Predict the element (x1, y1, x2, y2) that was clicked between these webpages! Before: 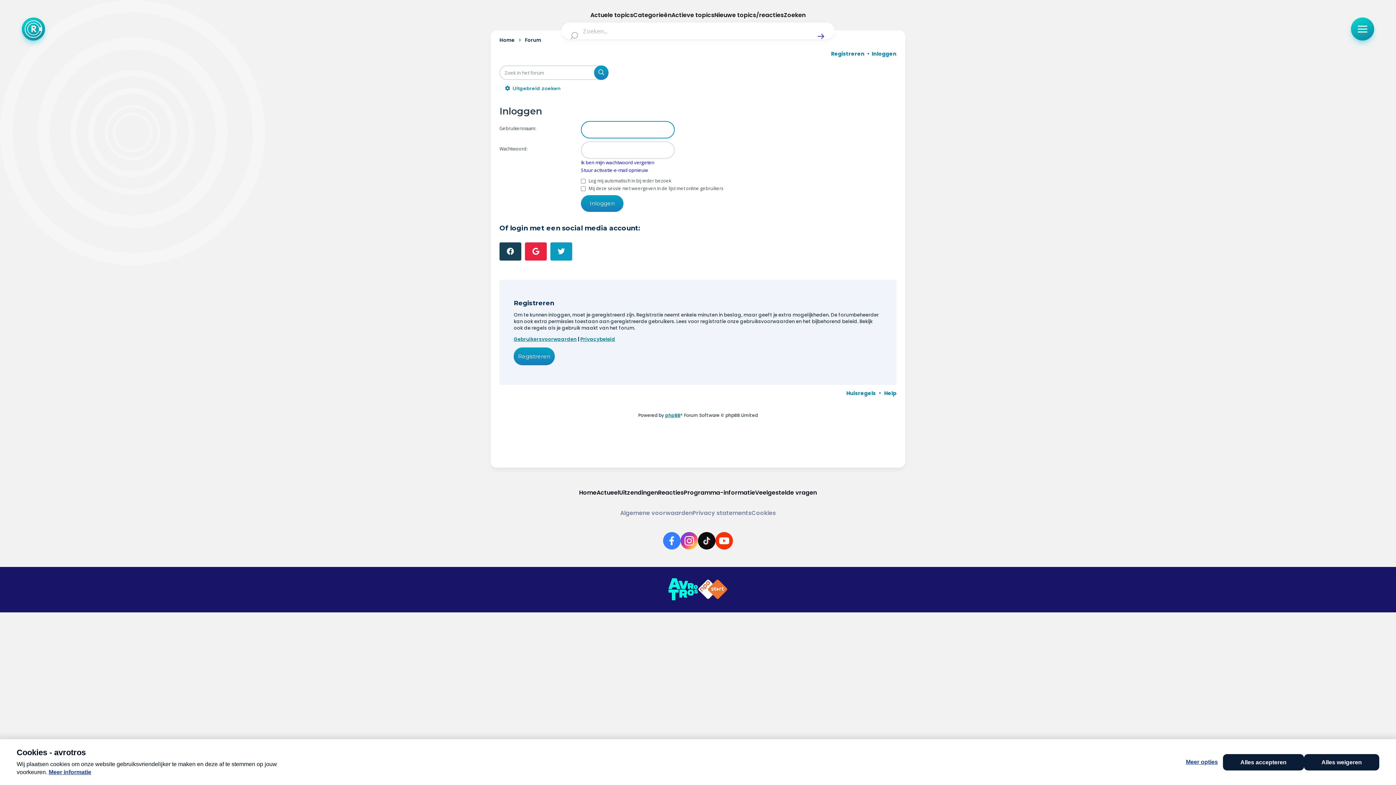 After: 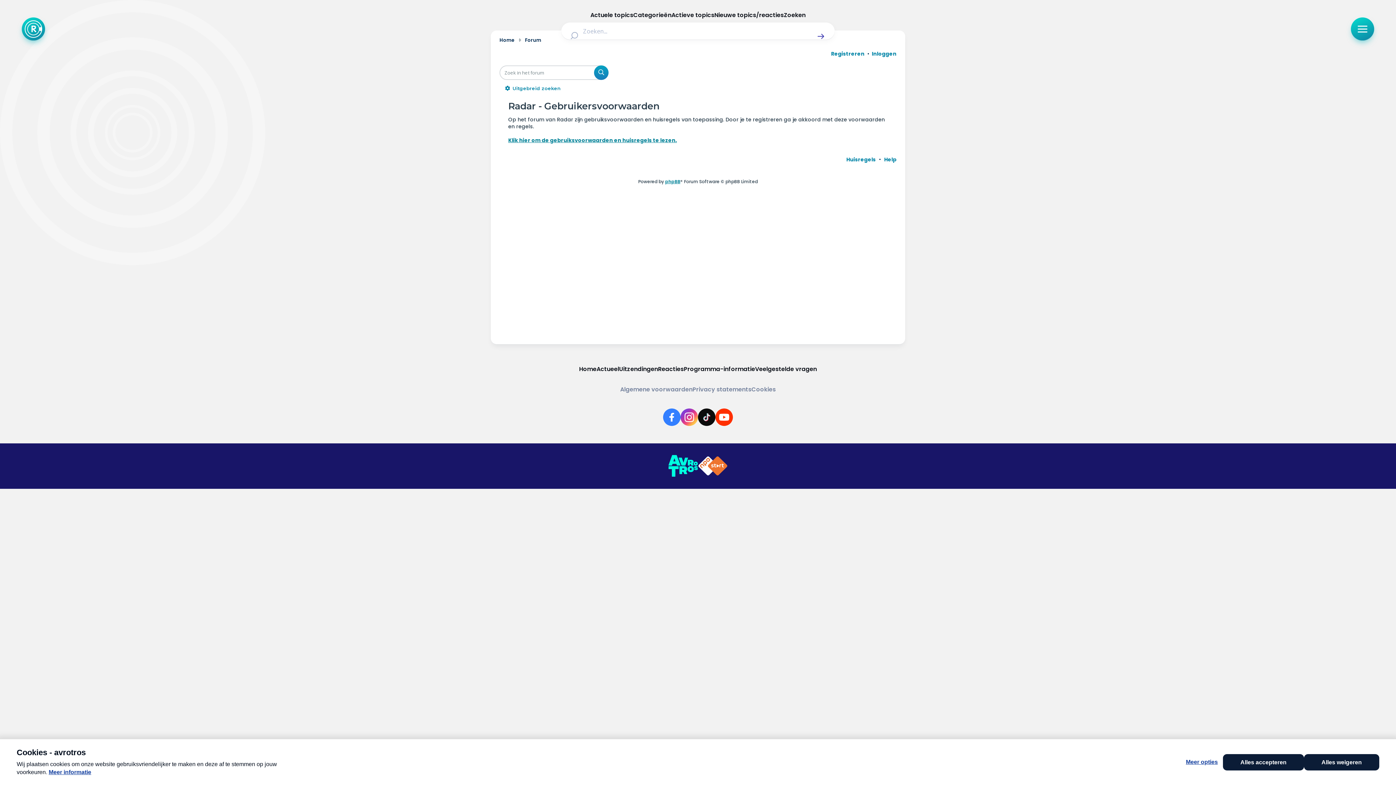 Action: label: Gebruikersvoorwaarden bbox: (513, 336, 576, 342)